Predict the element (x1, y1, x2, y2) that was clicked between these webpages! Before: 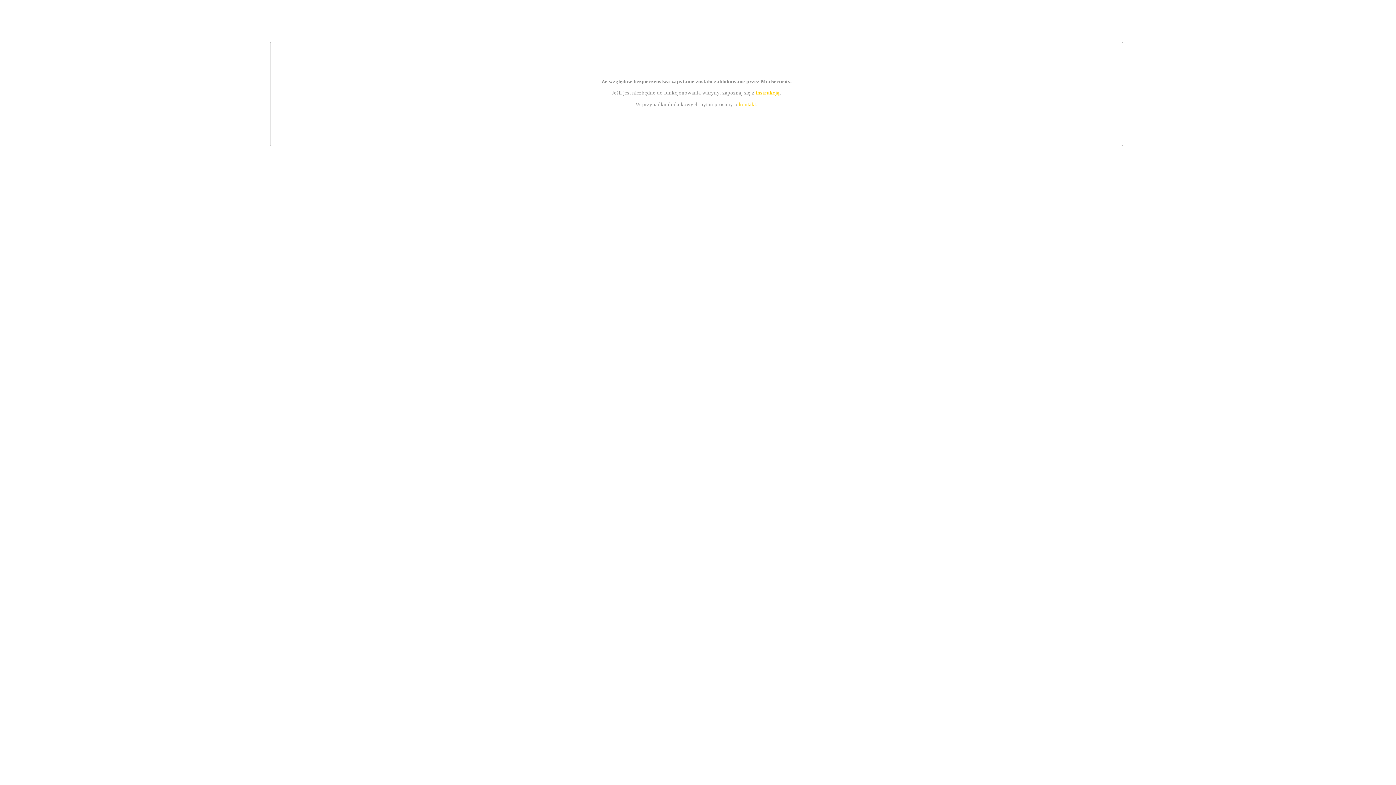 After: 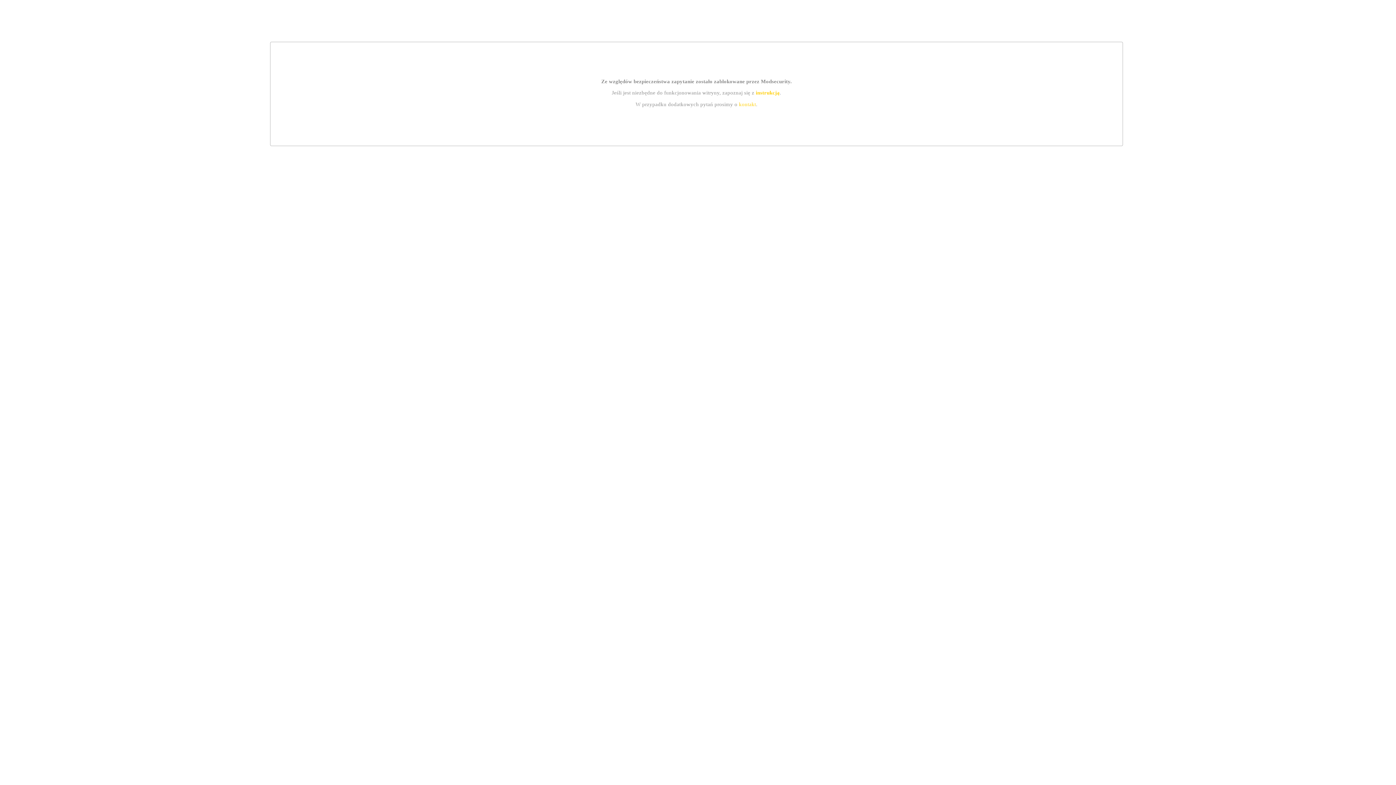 Action: bbox: (739, 101, 756, 107) label: kontakt